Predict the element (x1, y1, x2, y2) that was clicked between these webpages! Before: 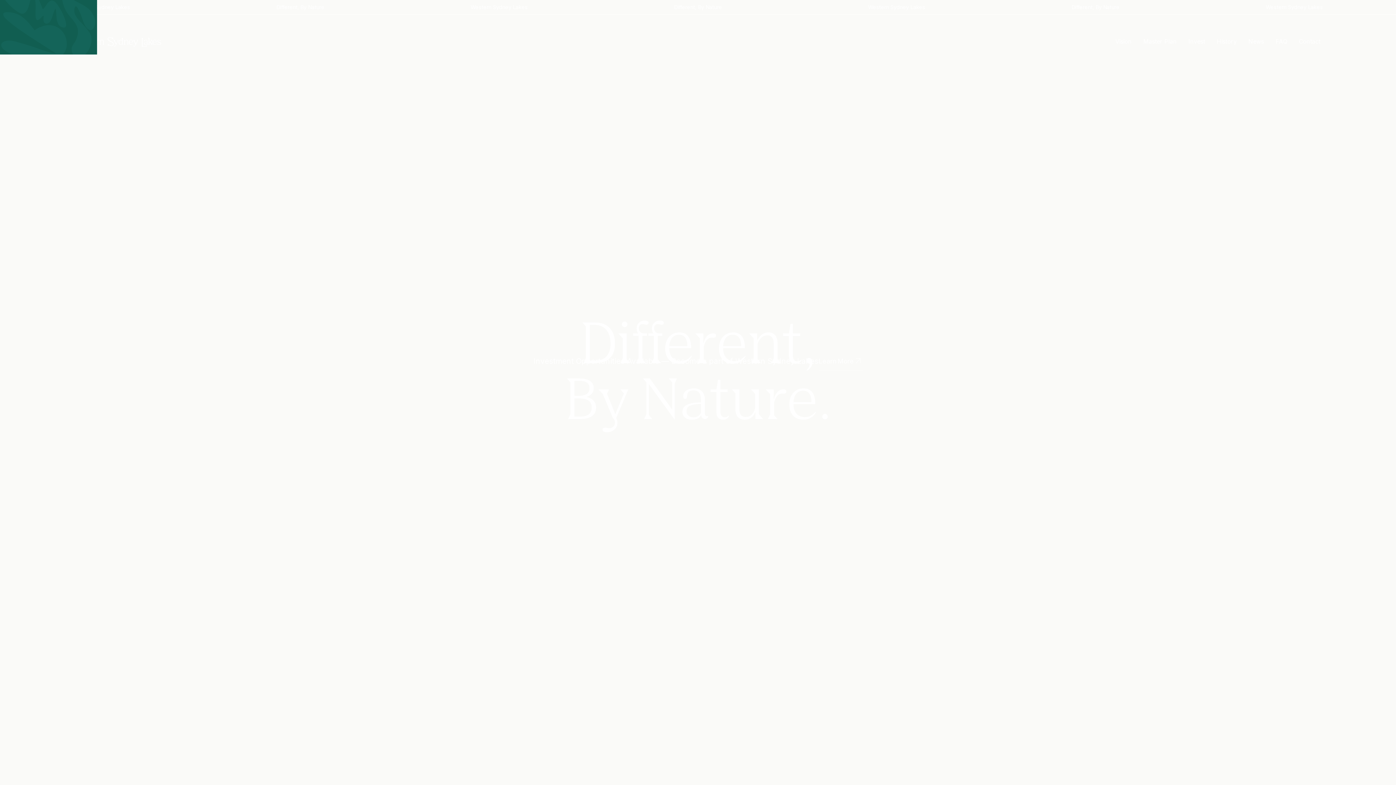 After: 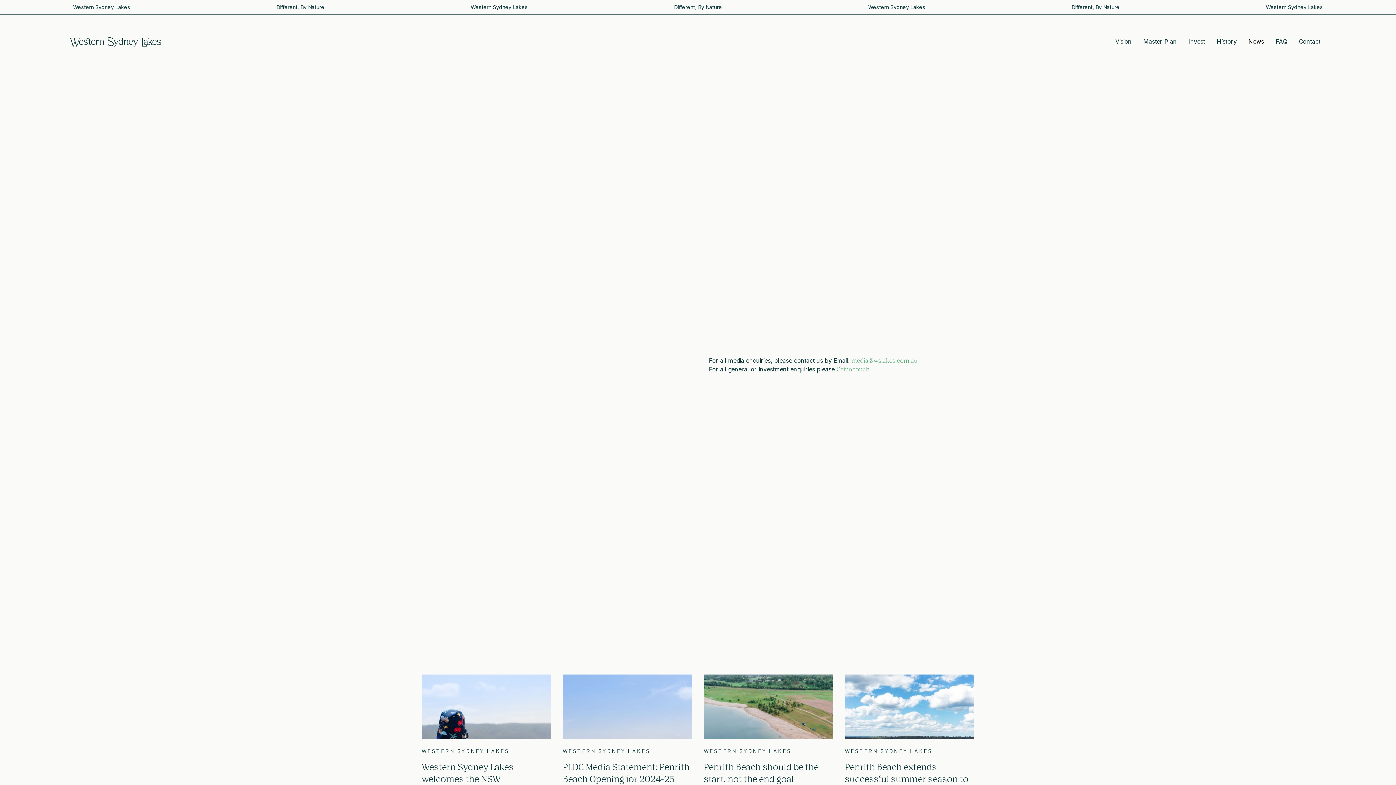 Action: label: News bbox: (1248, 34, 1264, 49)